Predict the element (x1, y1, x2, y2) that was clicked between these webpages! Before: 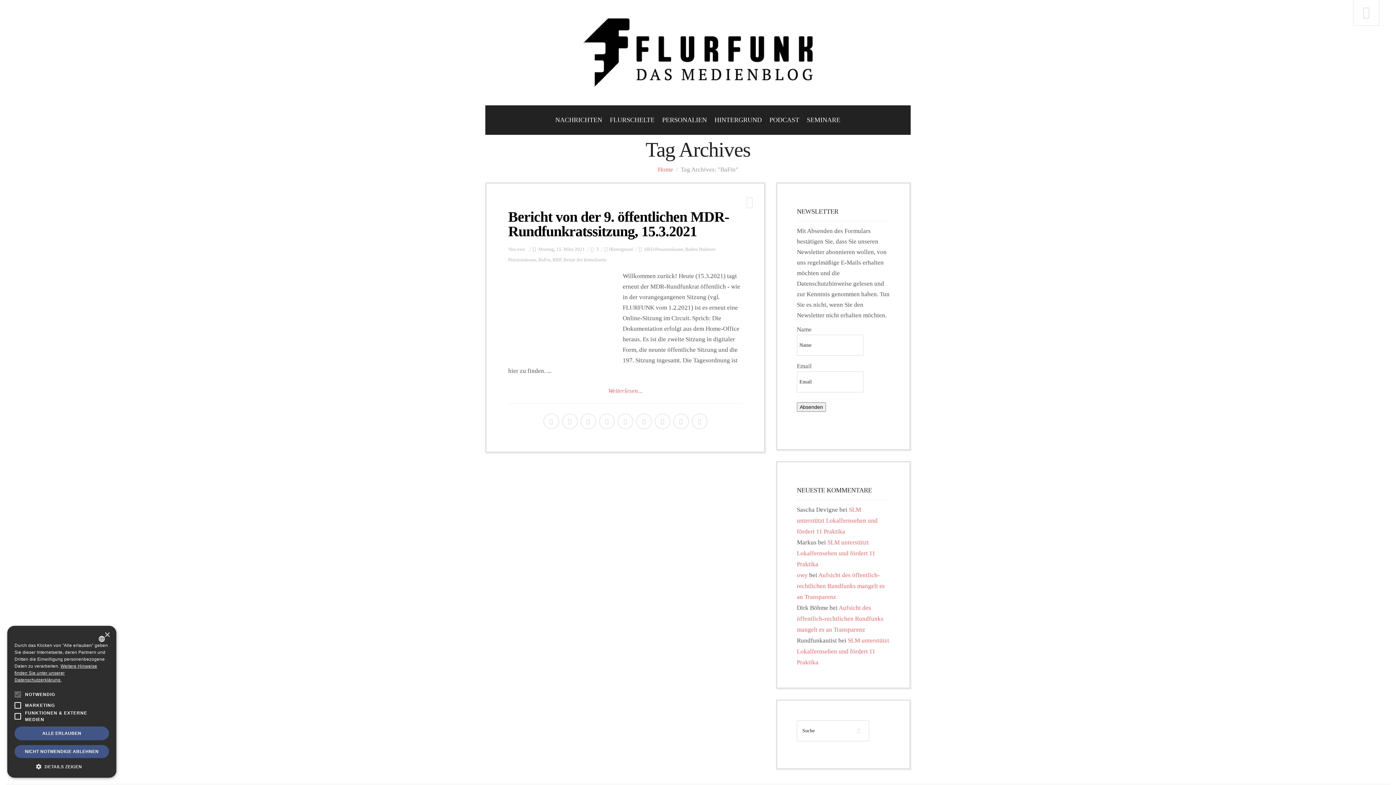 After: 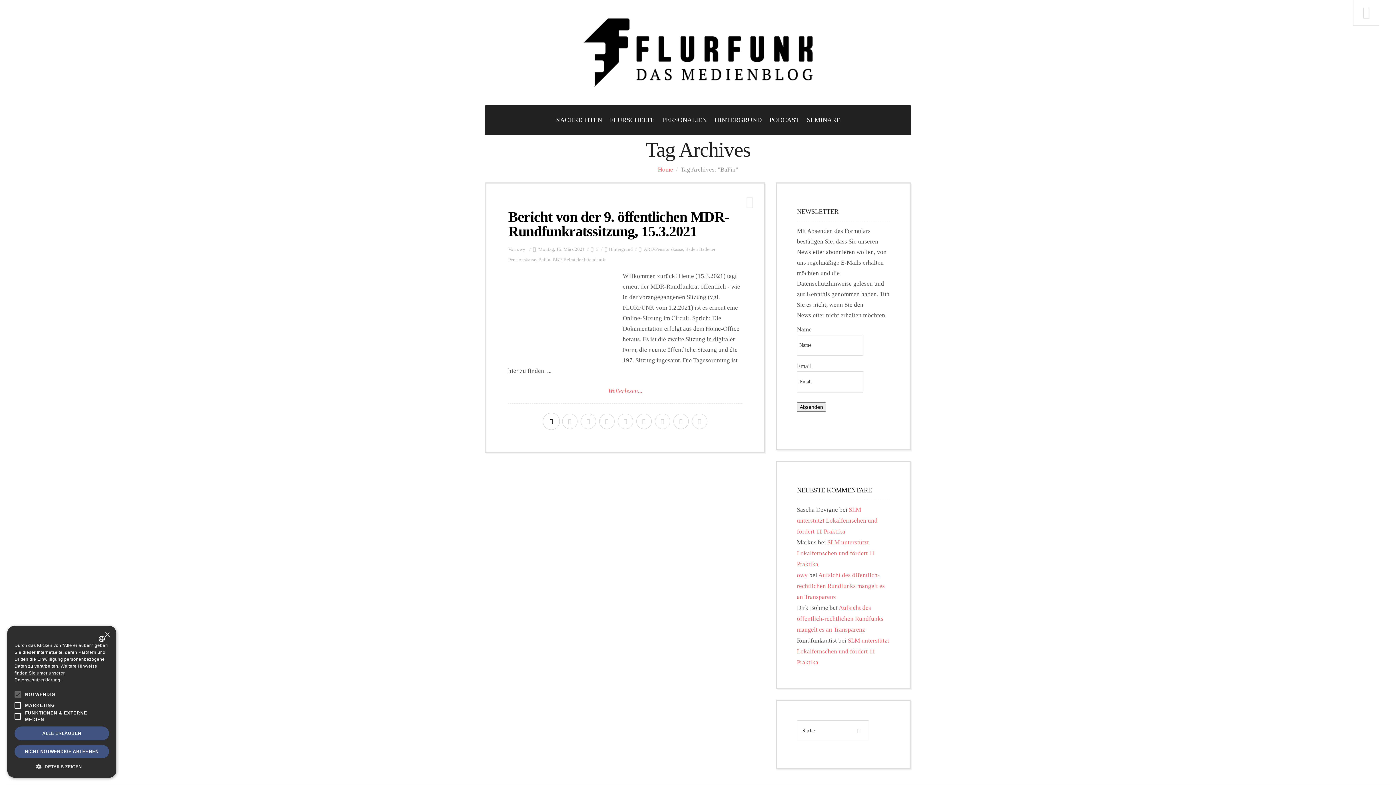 Action: bbox: (543, 413, 559, 429)